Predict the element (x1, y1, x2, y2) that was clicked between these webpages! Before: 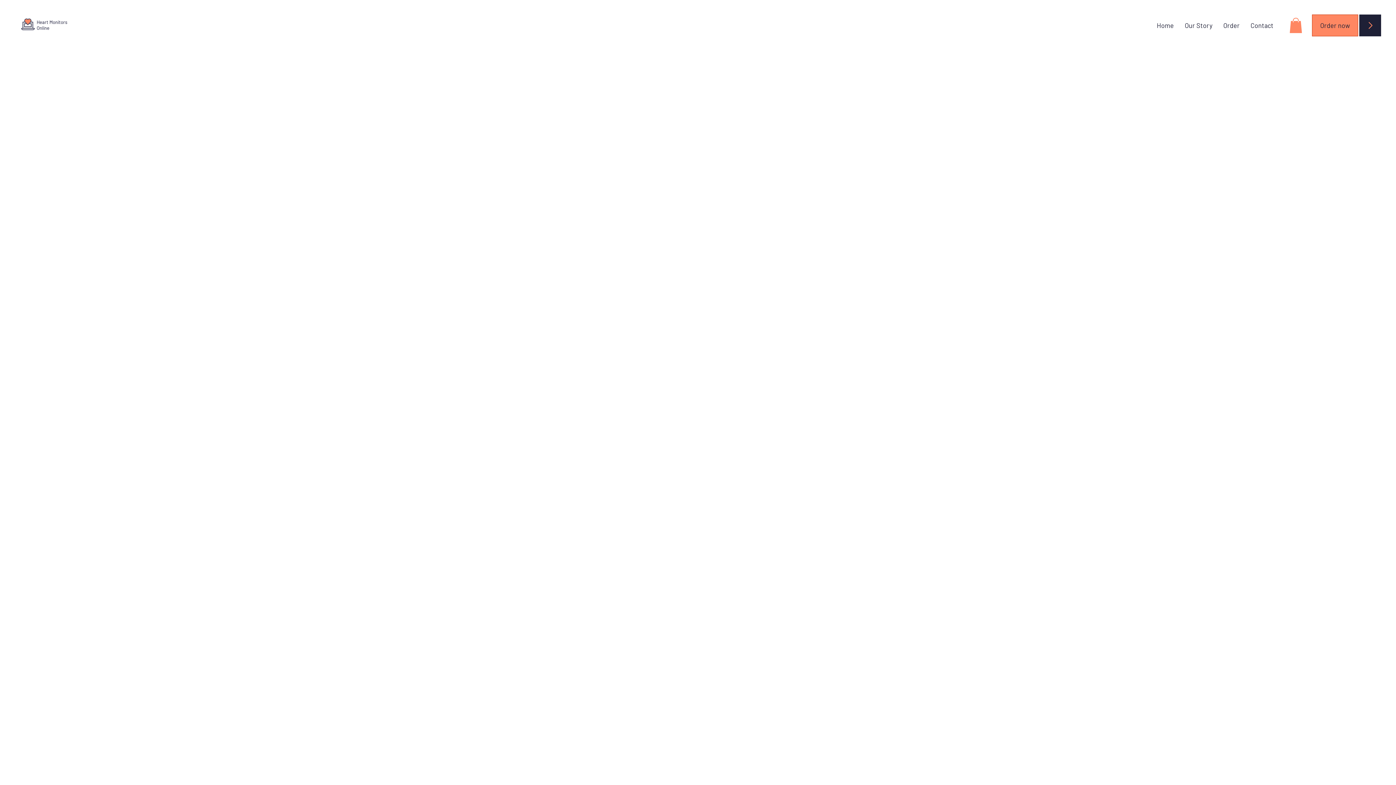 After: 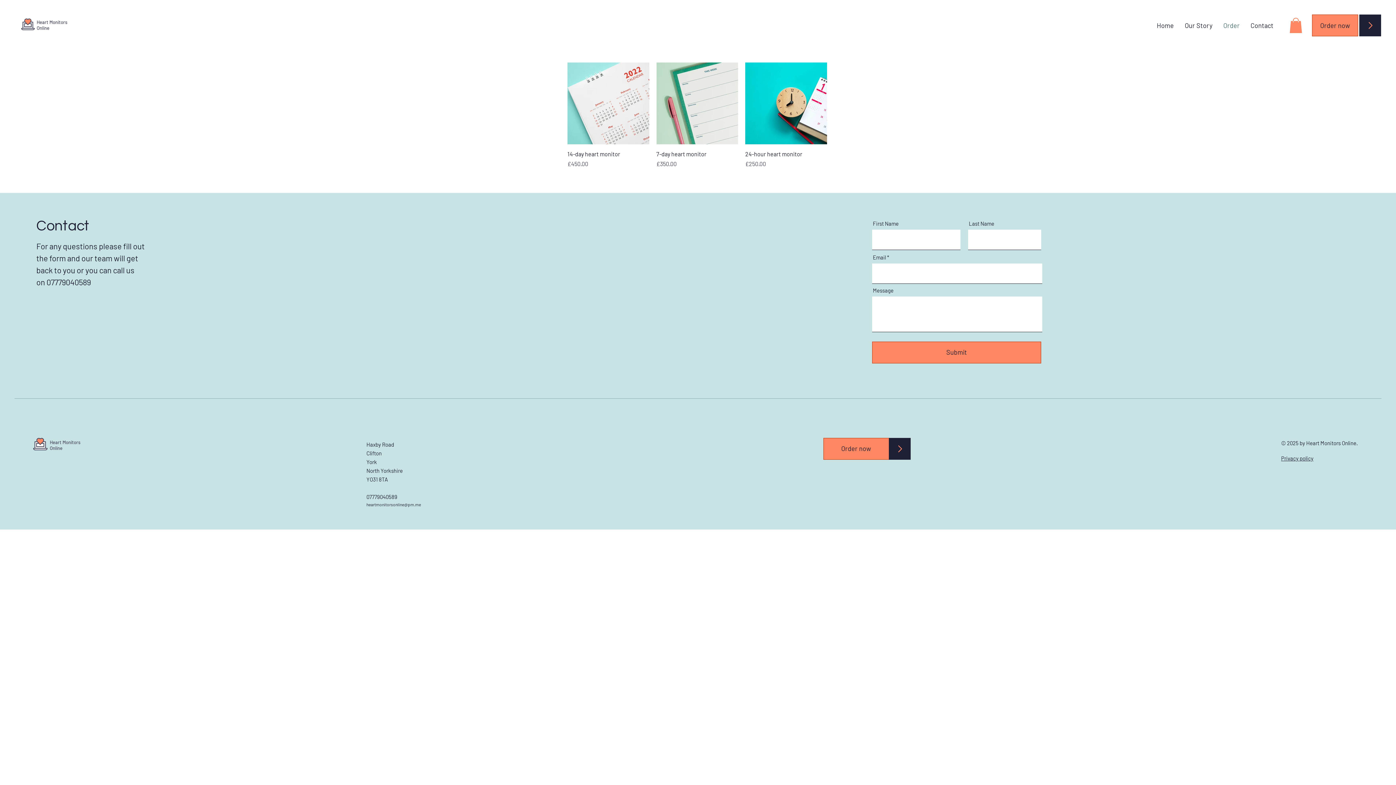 Action: bbox: (1218, 19, 1245, 31) label: Order